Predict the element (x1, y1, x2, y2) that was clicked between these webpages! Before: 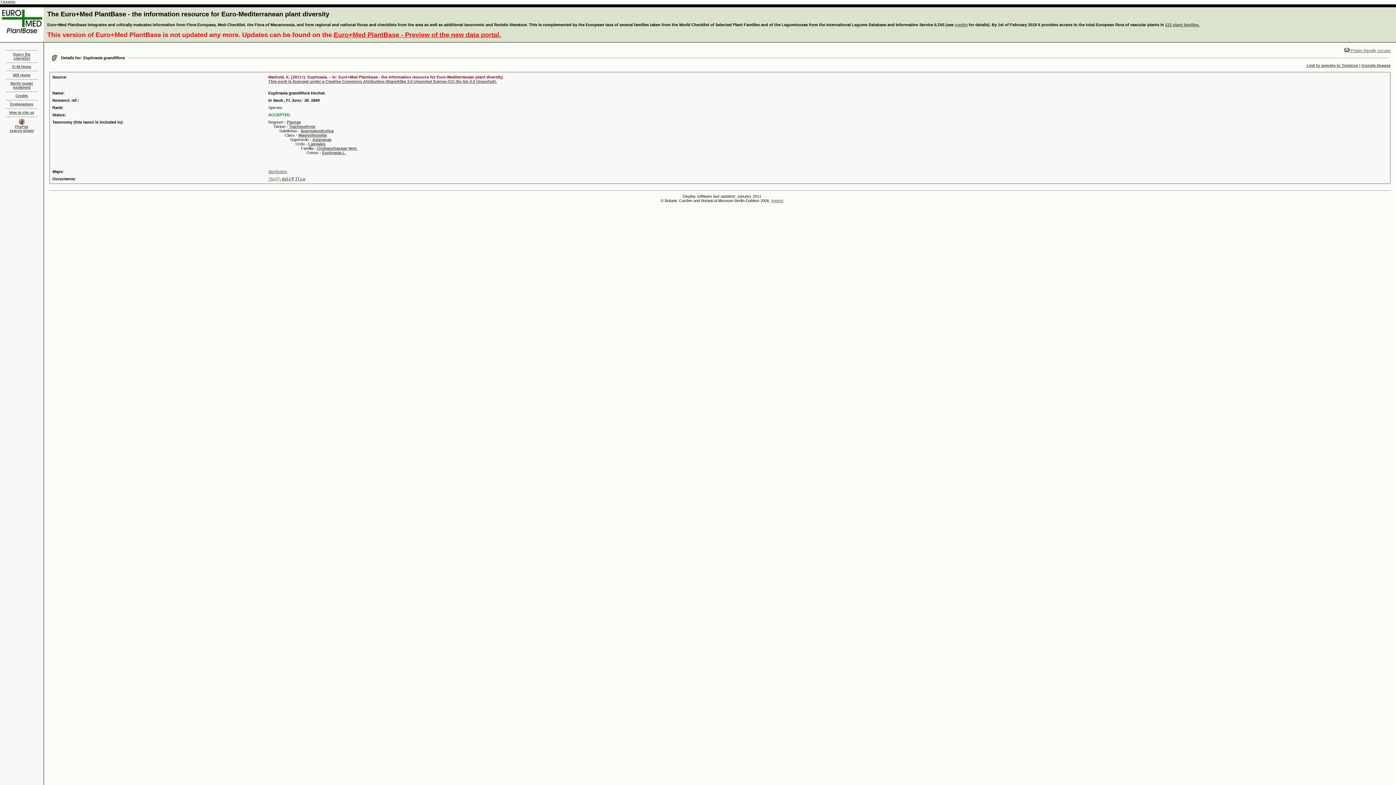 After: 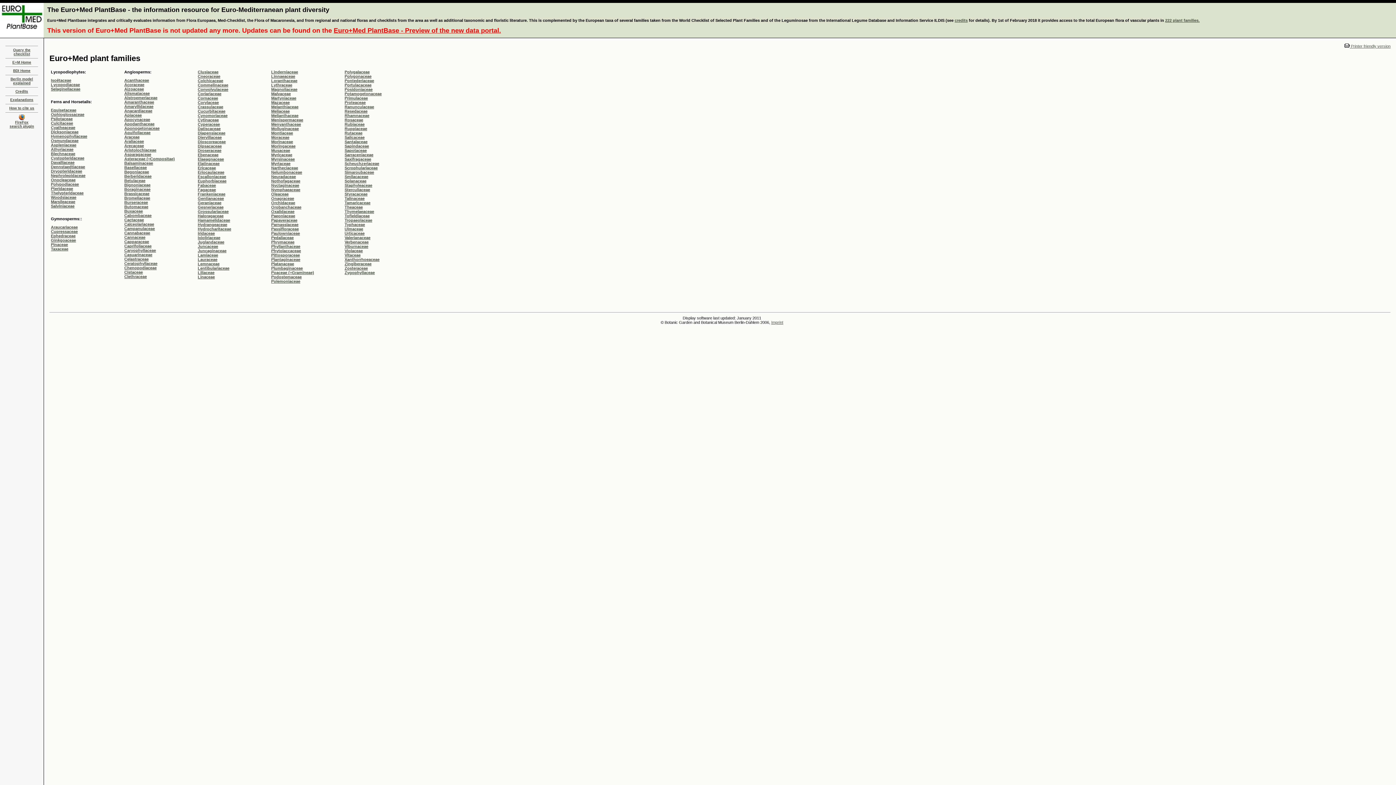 Action: label: 222 plant families. bbox: (1165, 22, 1200, 26)